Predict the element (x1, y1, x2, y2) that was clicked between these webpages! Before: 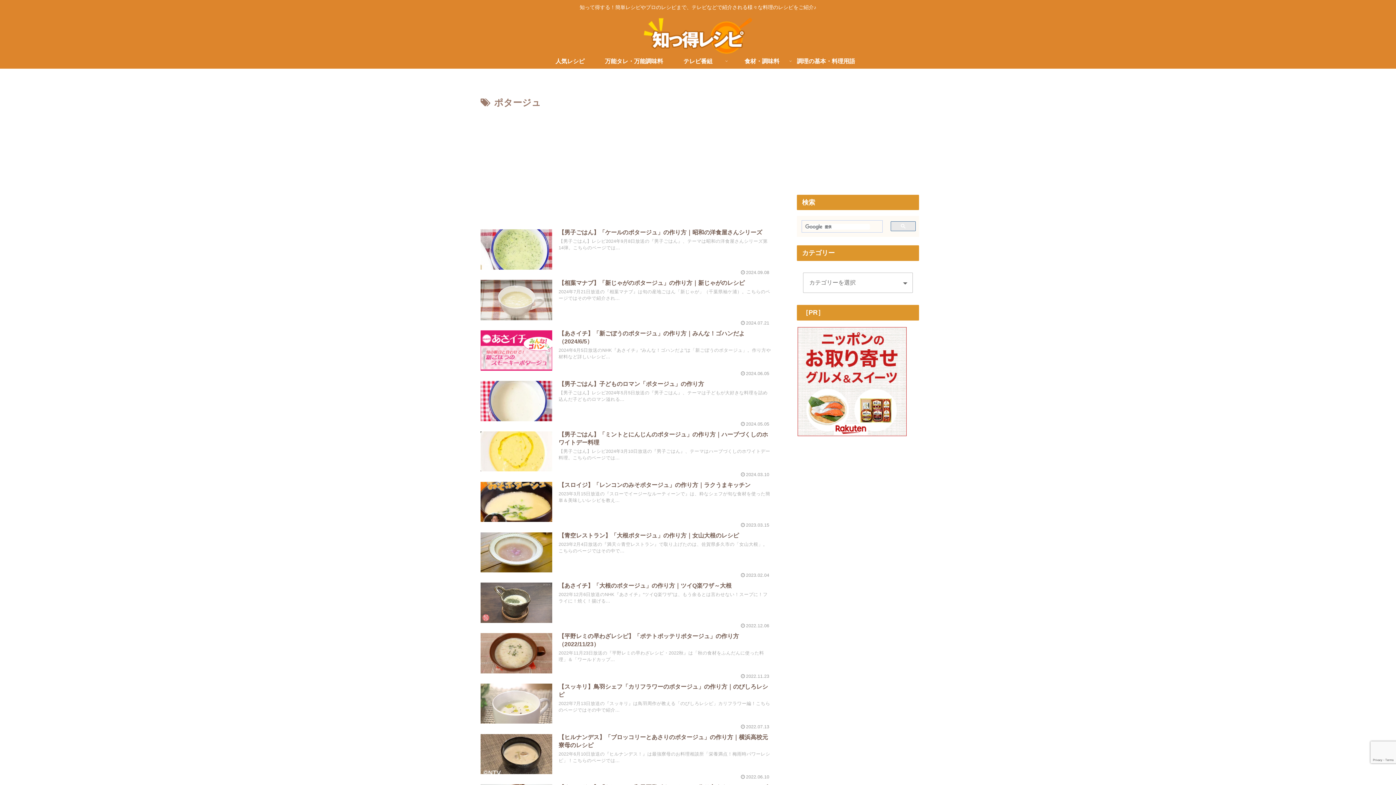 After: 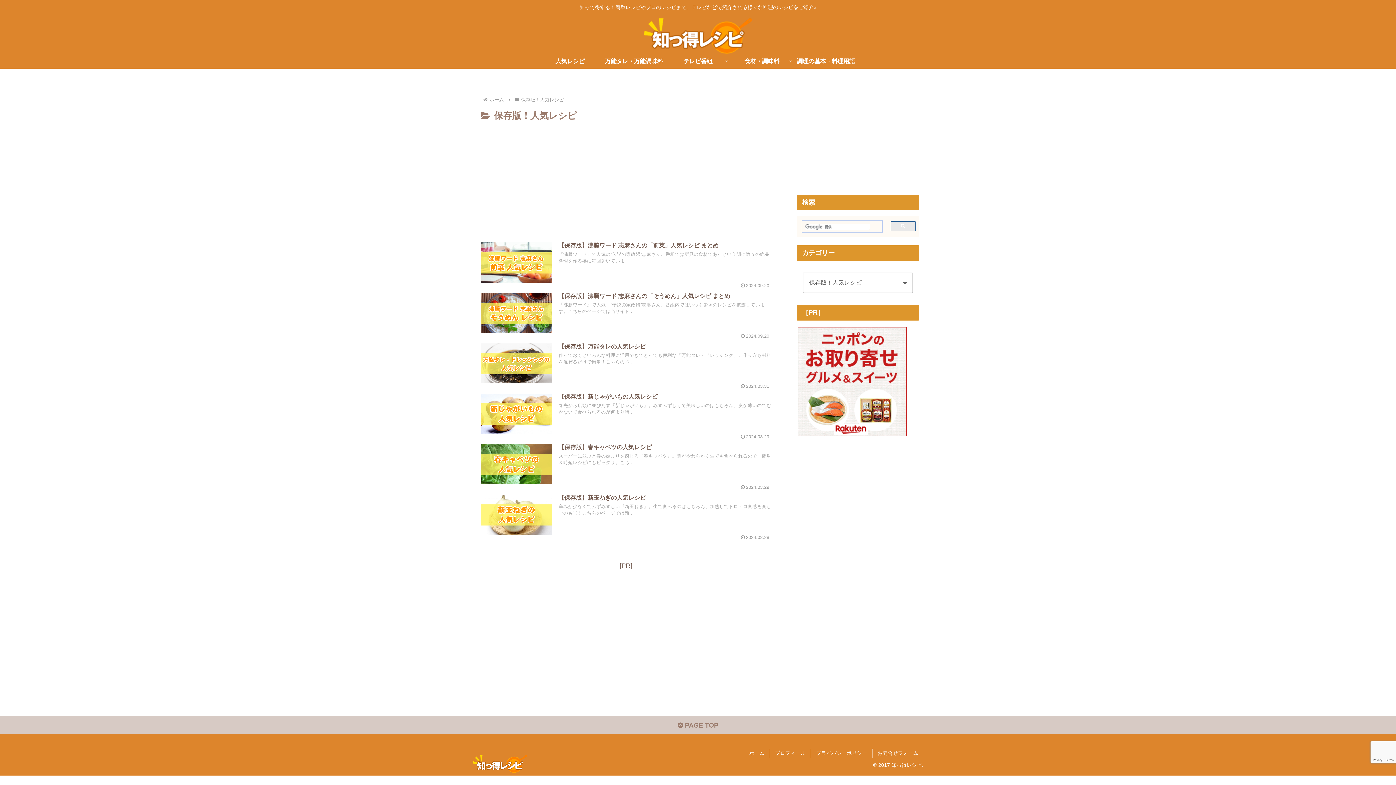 Action: label: 人気レシピ bbox: (538, 54, 602, 68)